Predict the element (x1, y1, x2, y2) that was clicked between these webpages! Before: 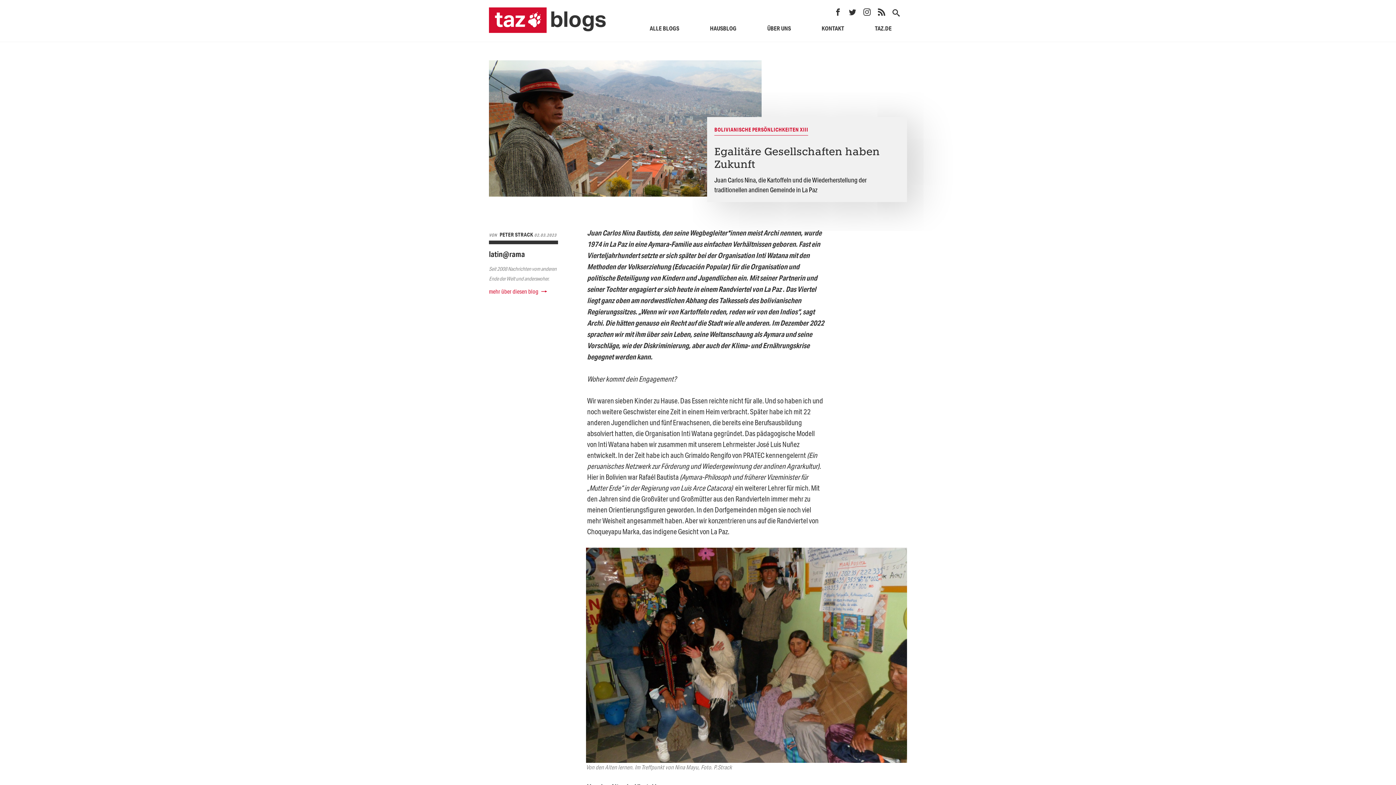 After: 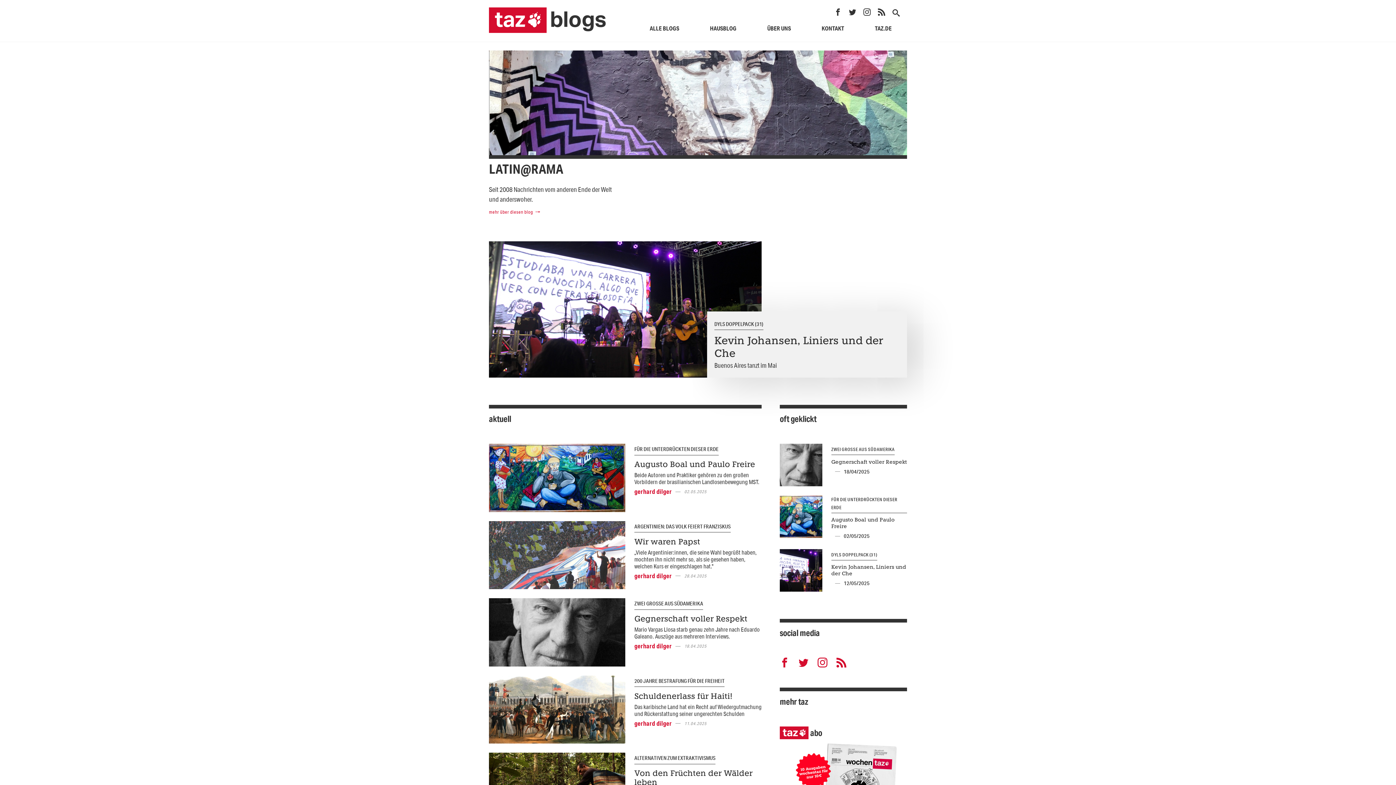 Action: bbox: (489, 247, 558, 259) label: latin@rama